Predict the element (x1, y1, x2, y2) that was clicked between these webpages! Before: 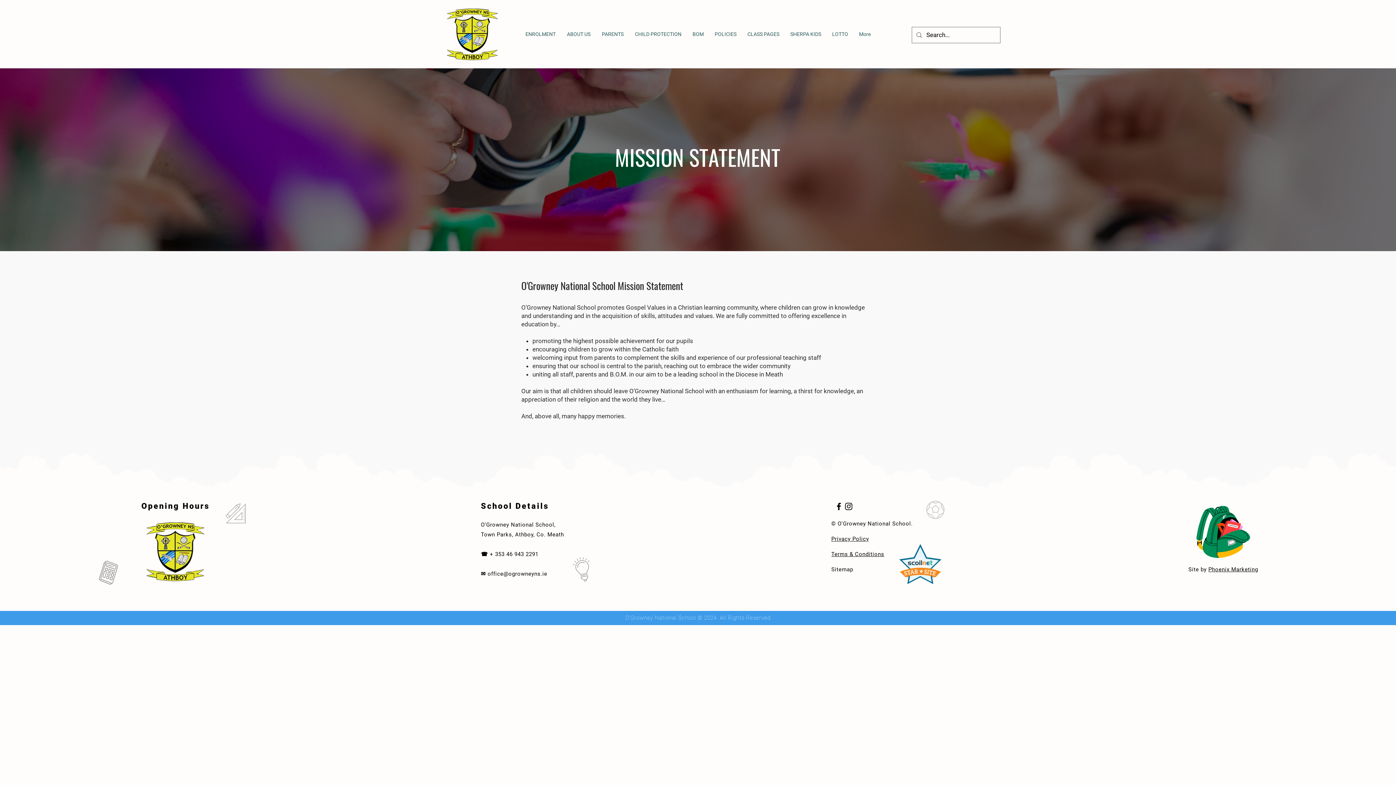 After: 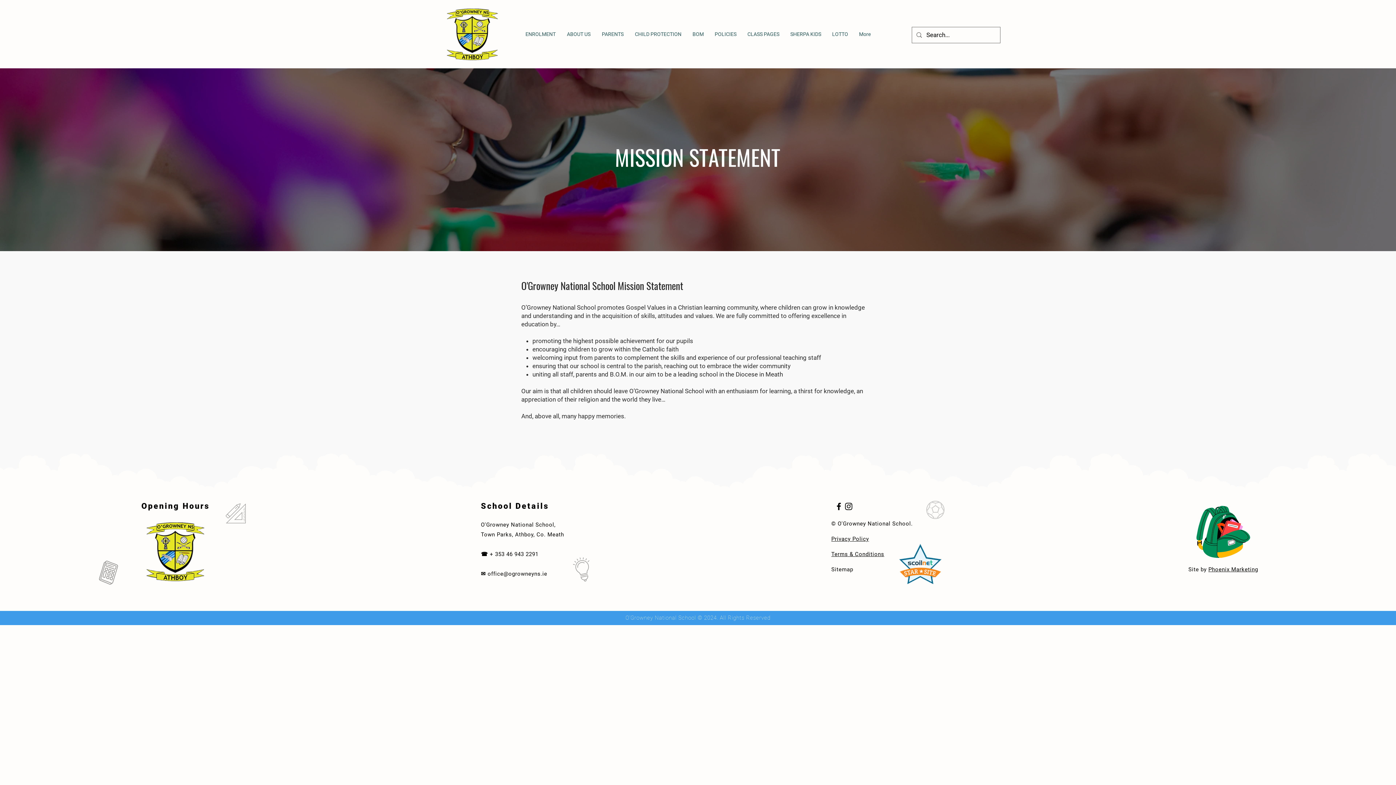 Action: bbox: (596, 25, 629, 43) label: PARENTS